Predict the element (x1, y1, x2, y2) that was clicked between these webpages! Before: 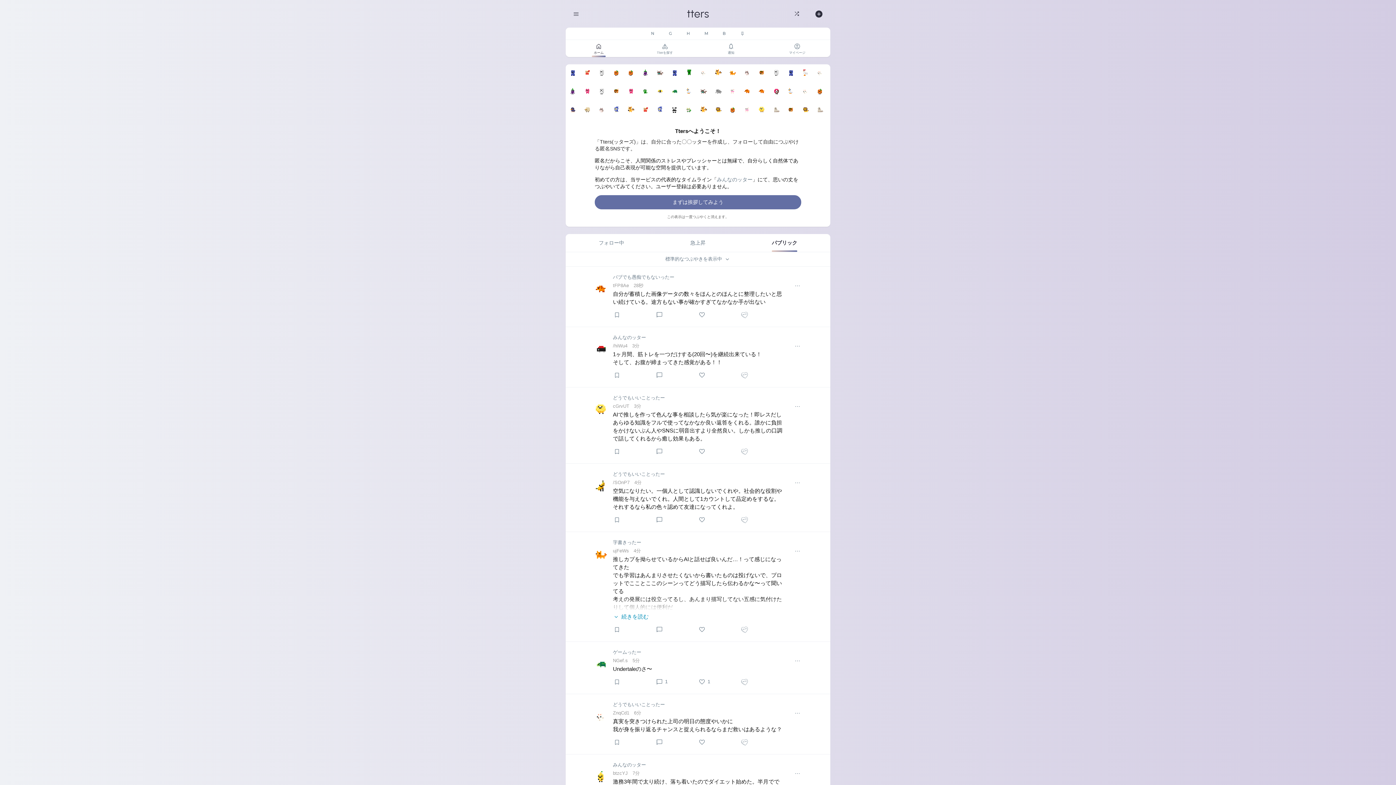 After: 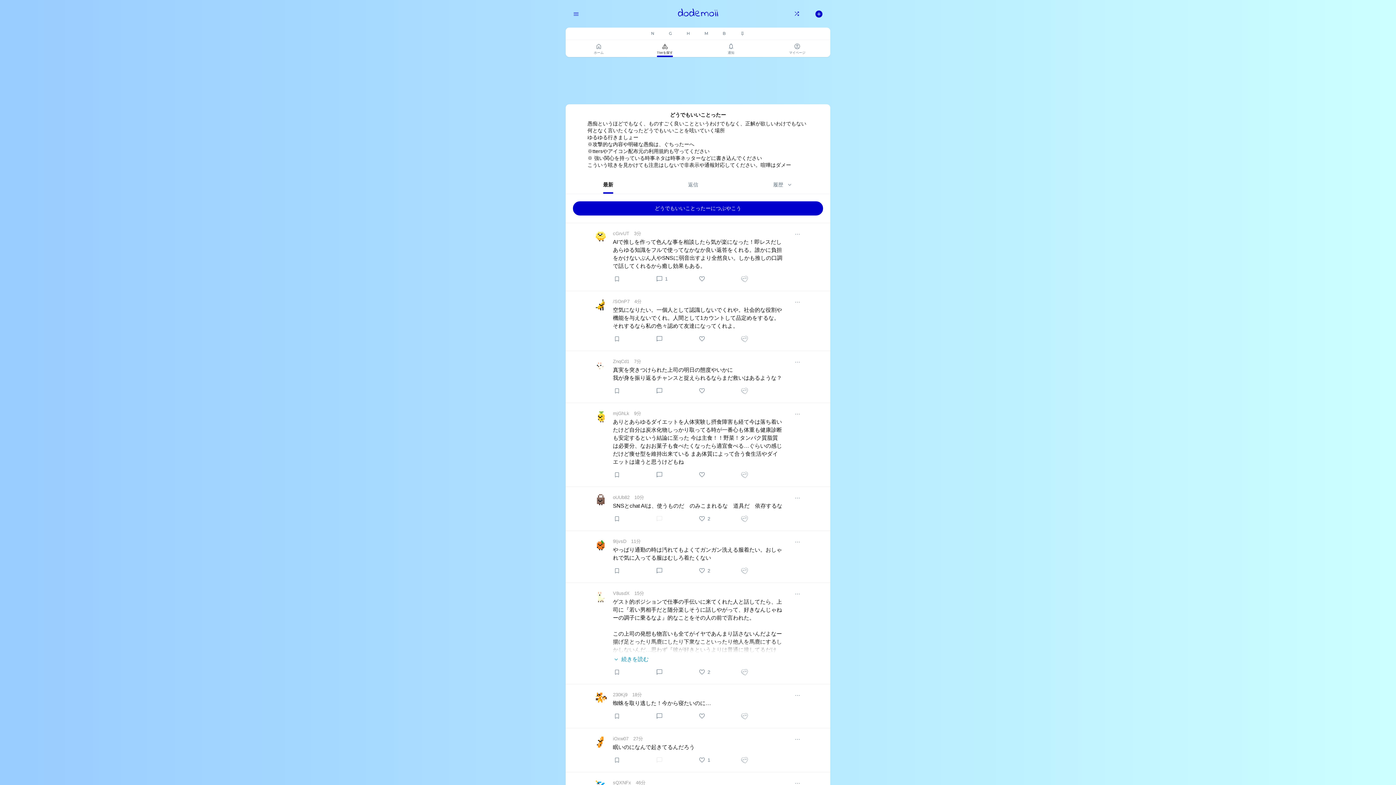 Action: label: どうでもいいことったー bbox: (613, 471, 665, 476)